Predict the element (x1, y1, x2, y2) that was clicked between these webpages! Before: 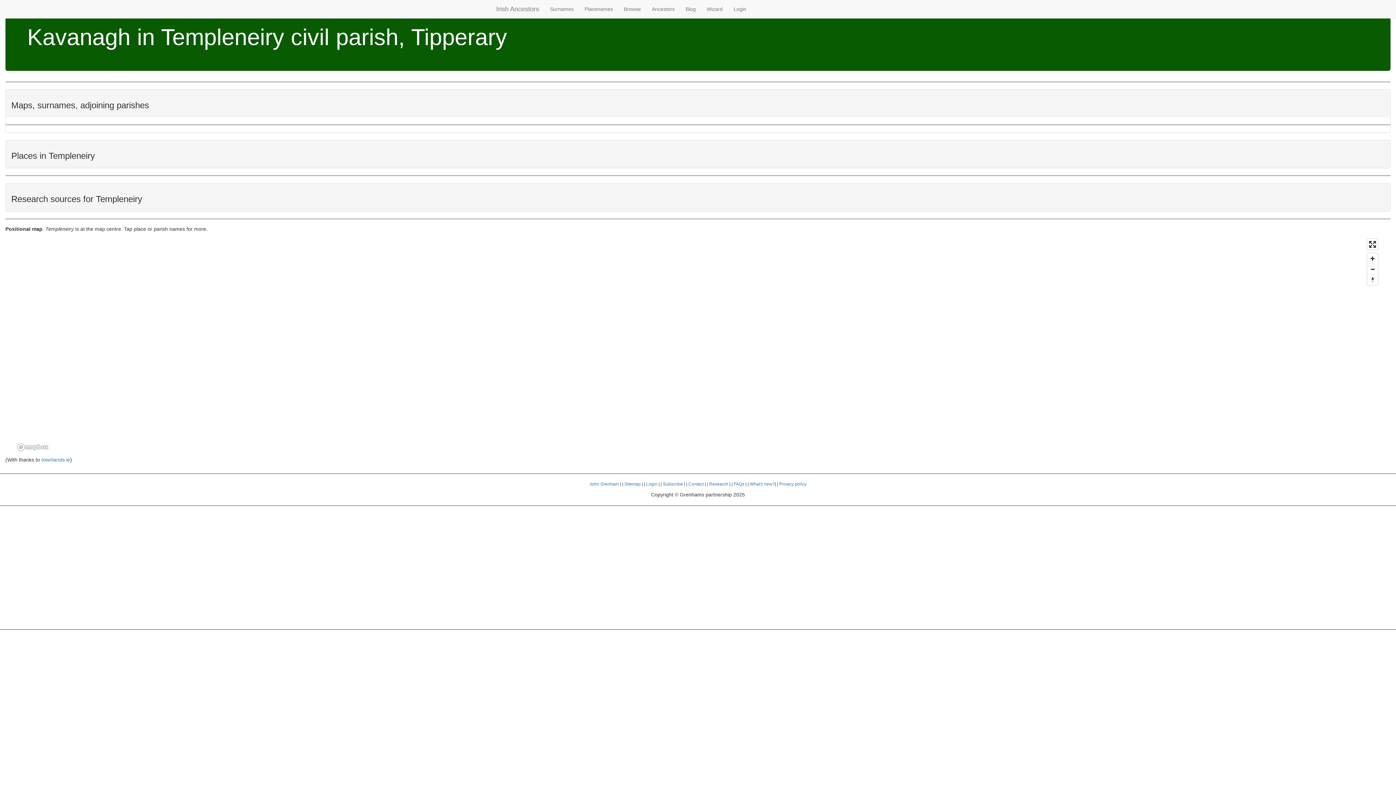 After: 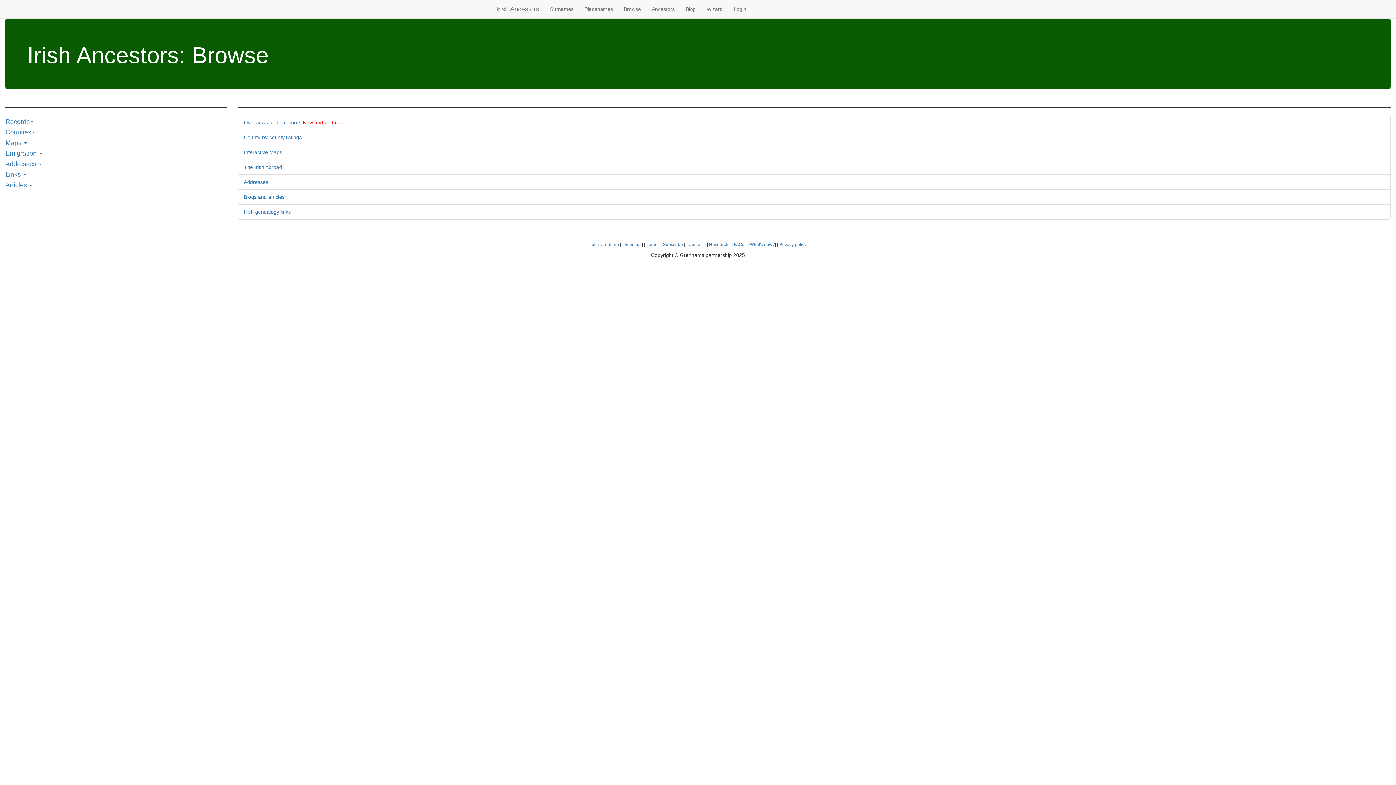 Action: bbox: (618, 0, 646, 18) label: Browse